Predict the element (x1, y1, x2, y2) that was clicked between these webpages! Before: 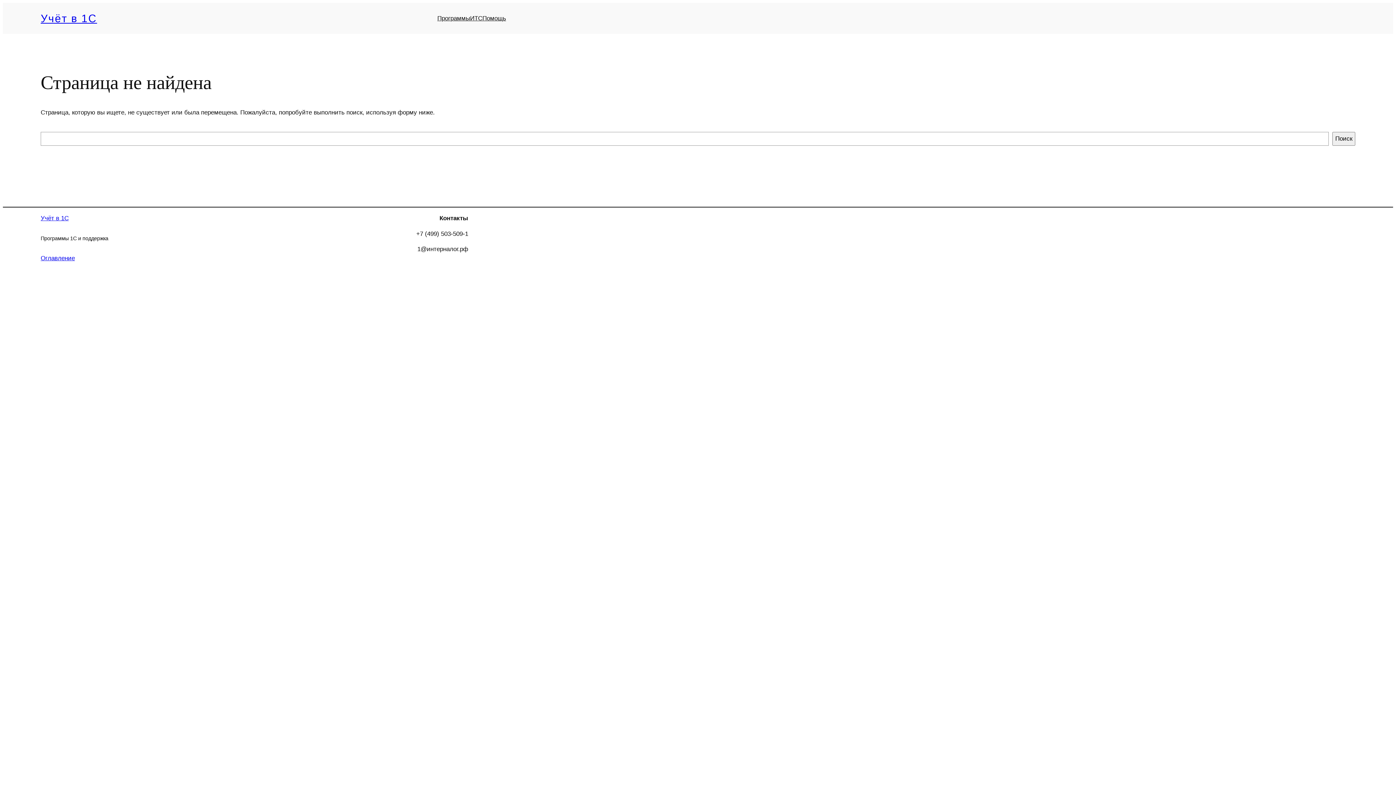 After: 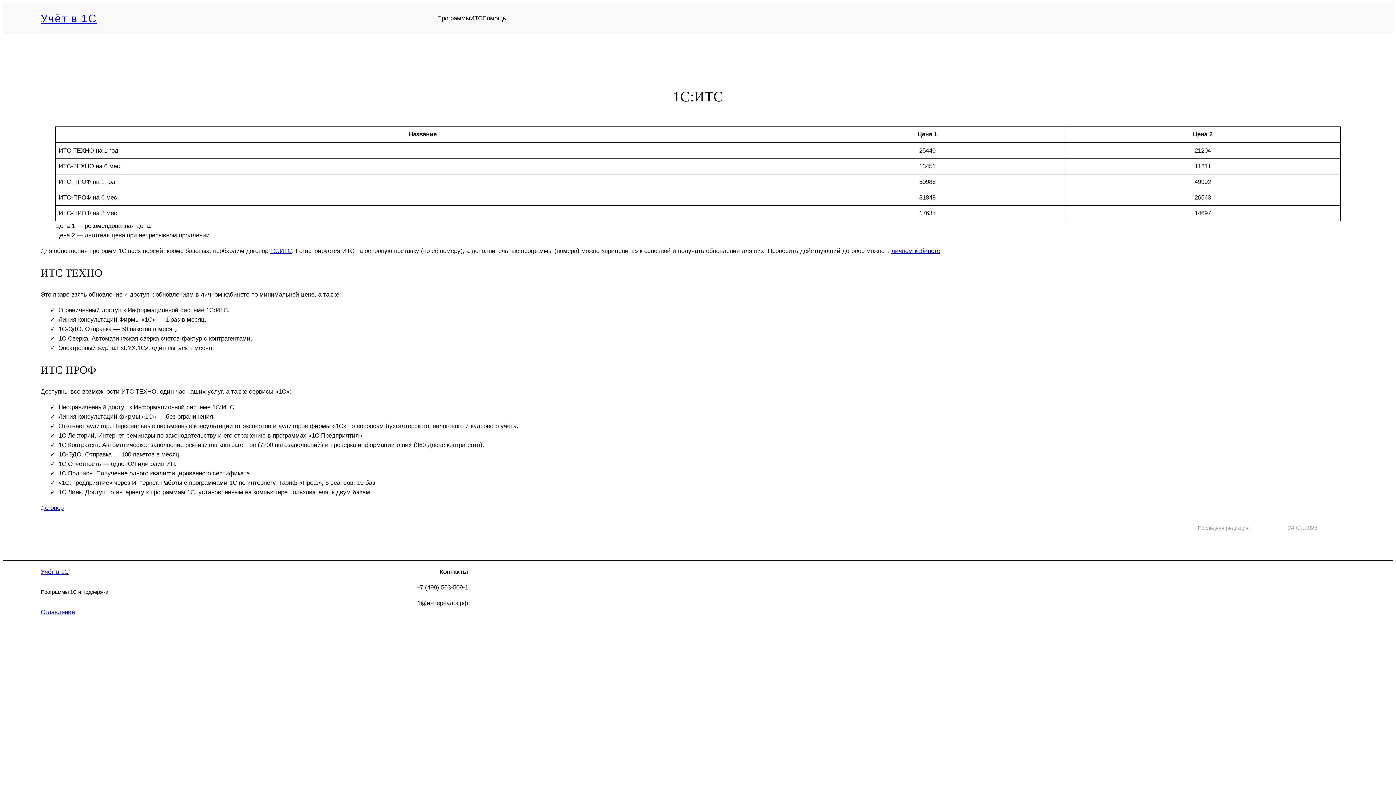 Action: label: ИТС bbox: (470, 13, 482, 23)